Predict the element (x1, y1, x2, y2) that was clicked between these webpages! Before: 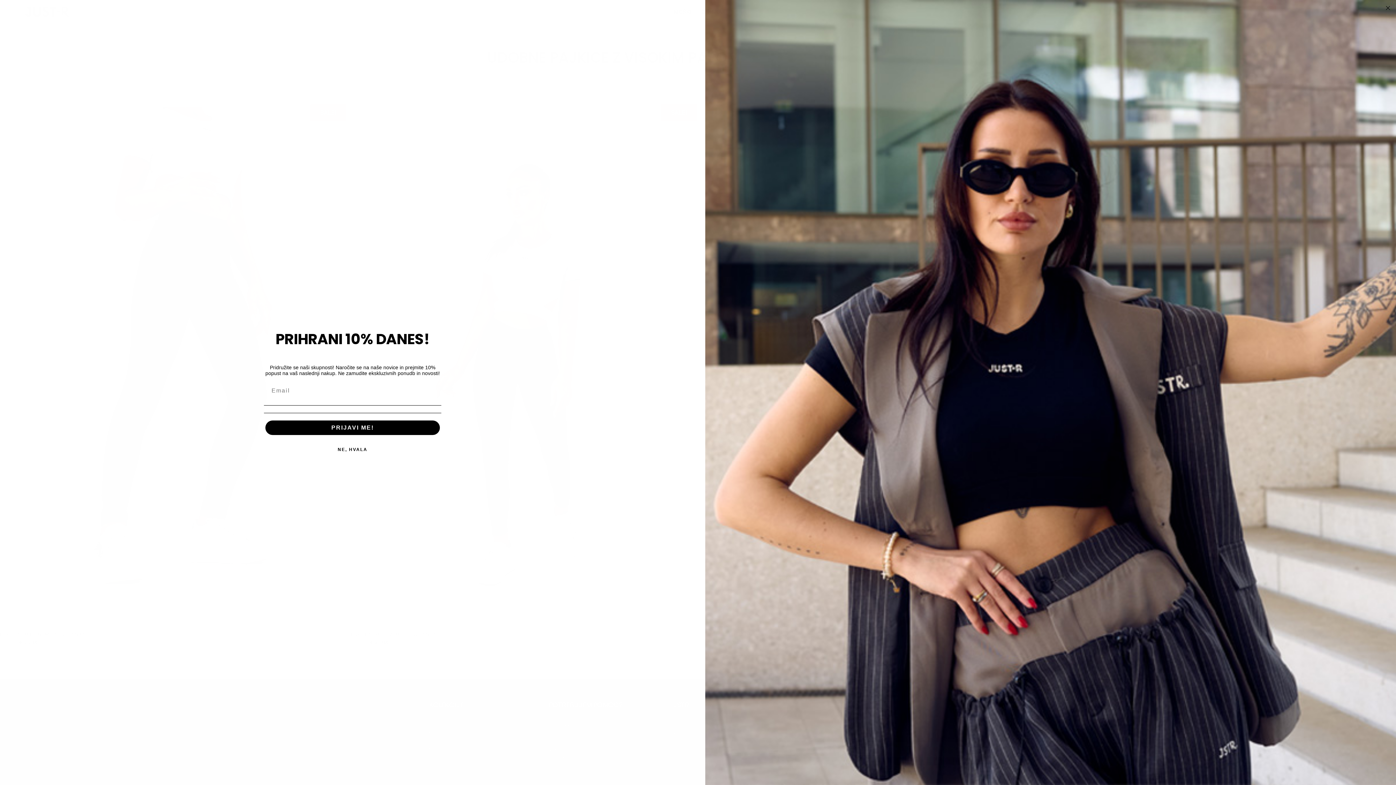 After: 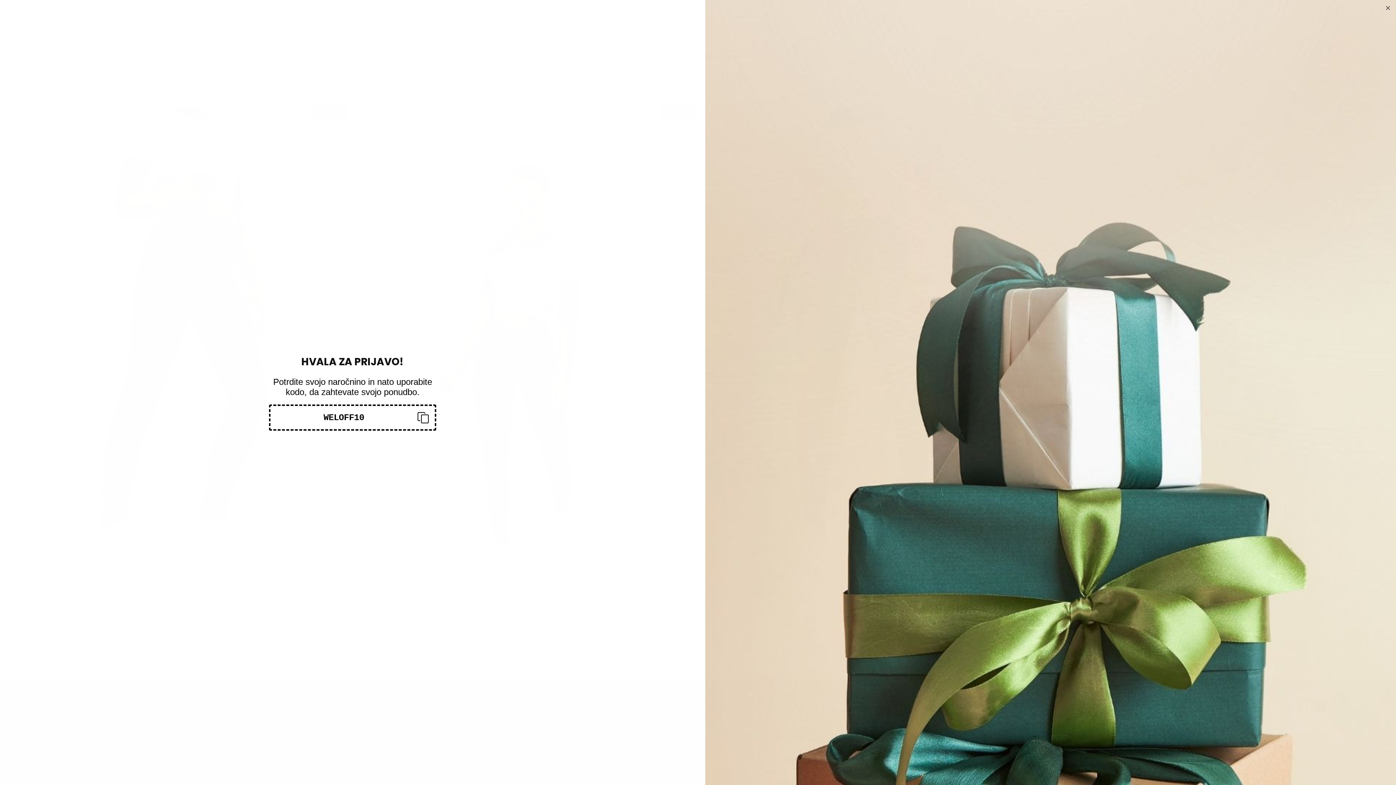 Action: label: PRIJAVI ME! bbox: (265, 420, 440, 435)